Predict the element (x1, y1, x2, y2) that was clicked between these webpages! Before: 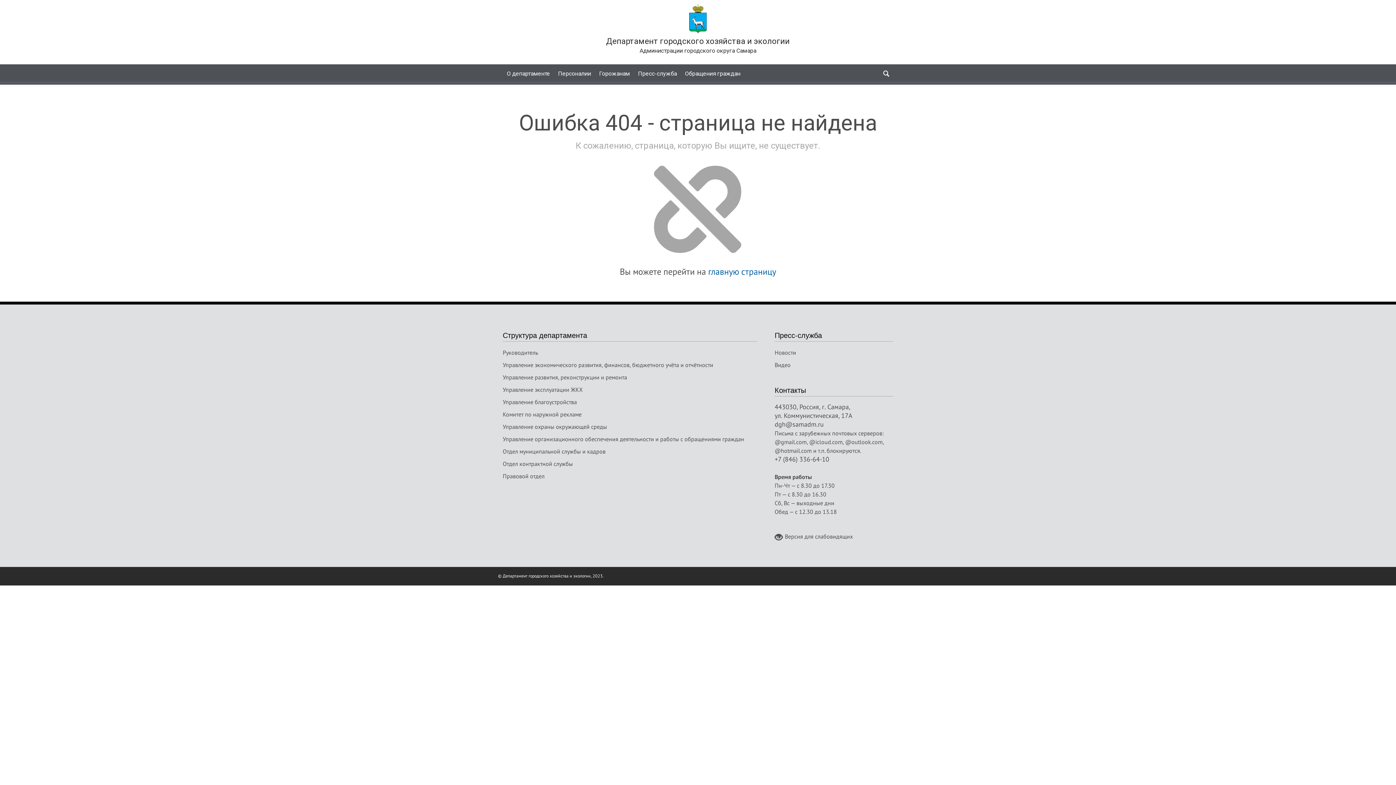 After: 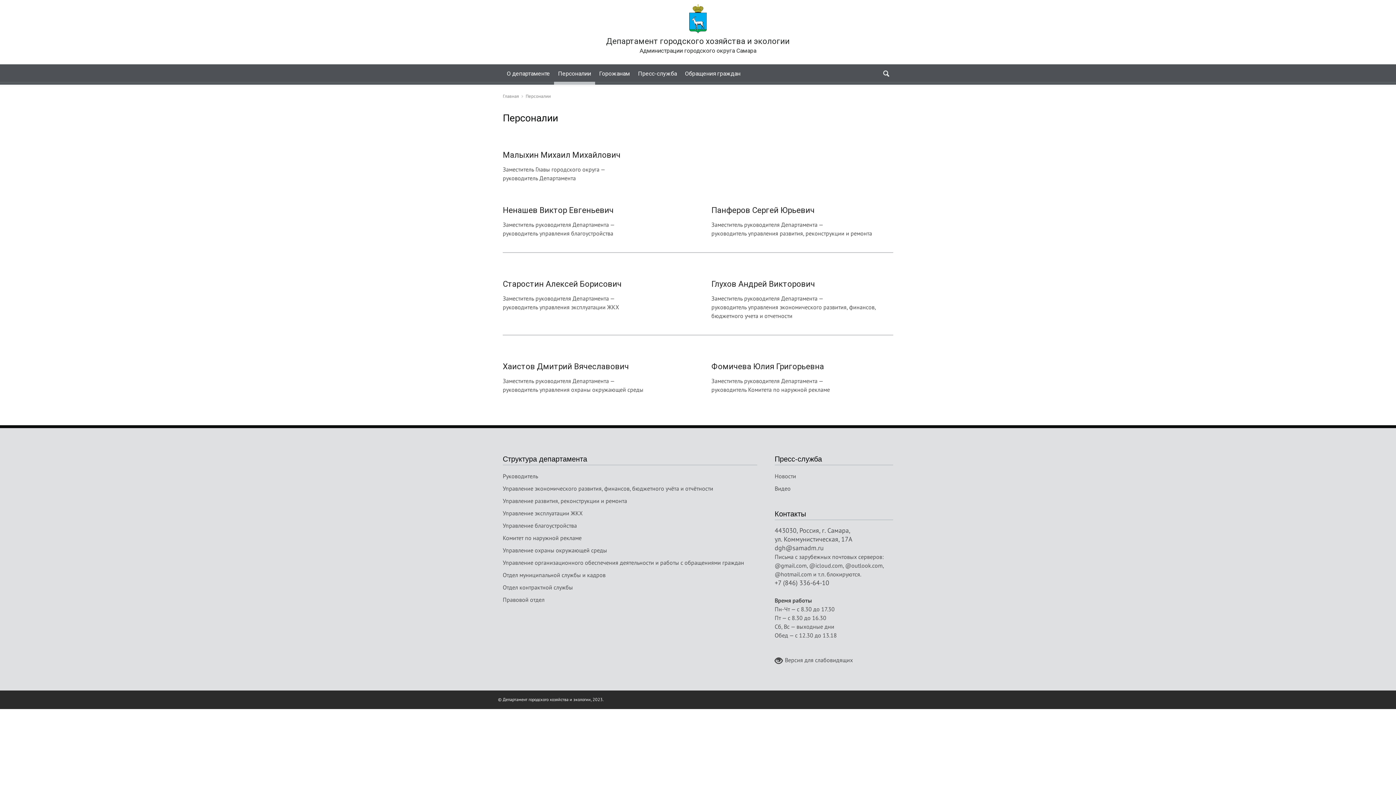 Action: label: Персоналии bbox: (554, 64, 595, 83)